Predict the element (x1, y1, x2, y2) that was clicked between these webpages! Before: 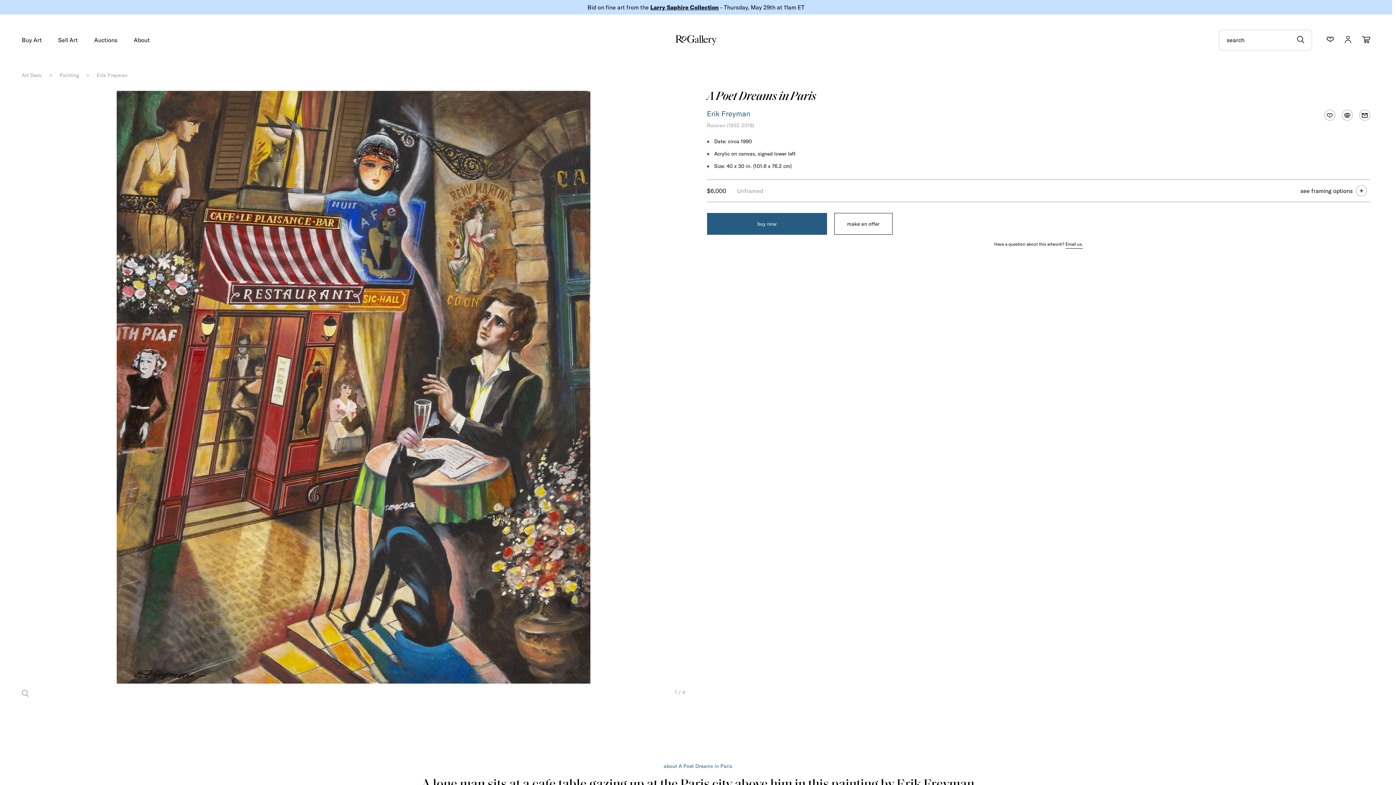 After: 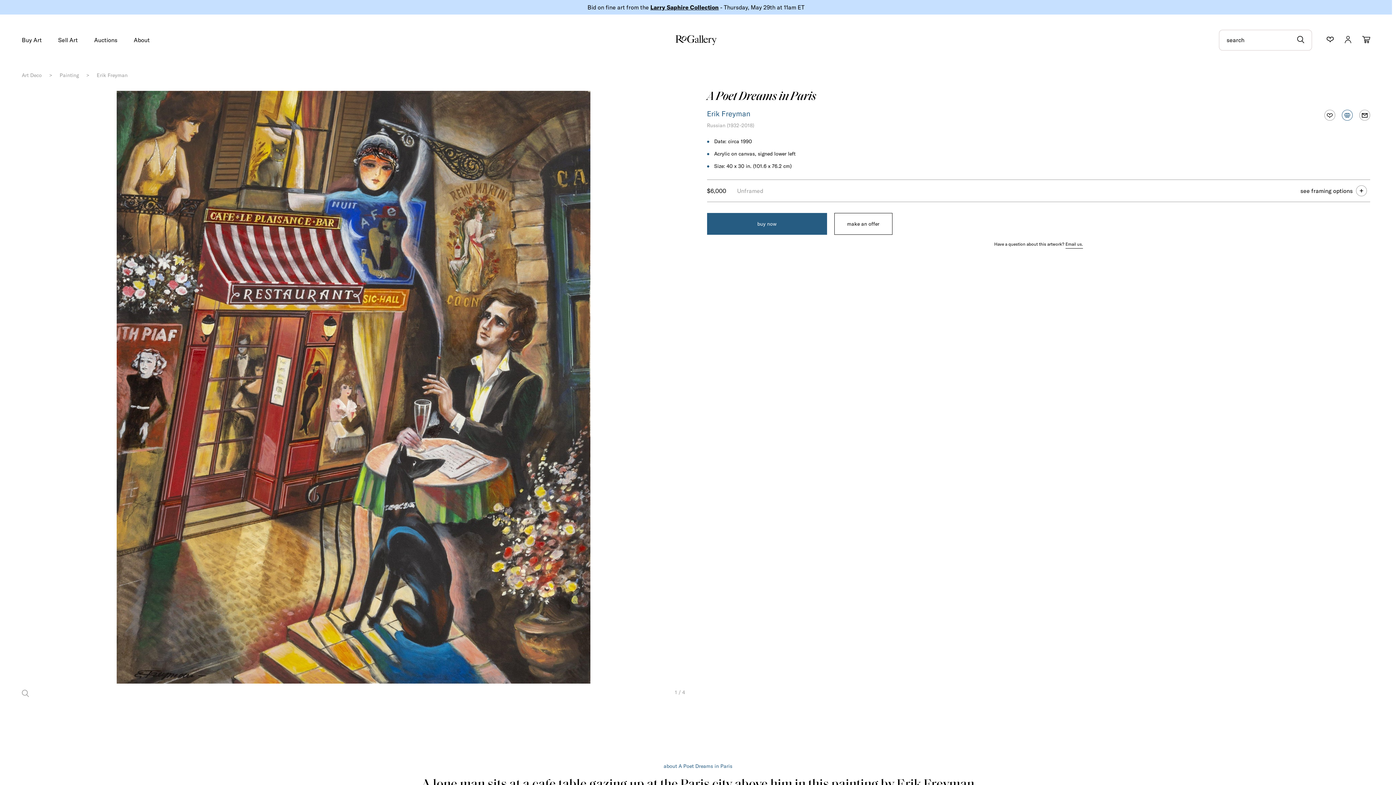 Action: bbox: (1338, 106, 1356, 124)